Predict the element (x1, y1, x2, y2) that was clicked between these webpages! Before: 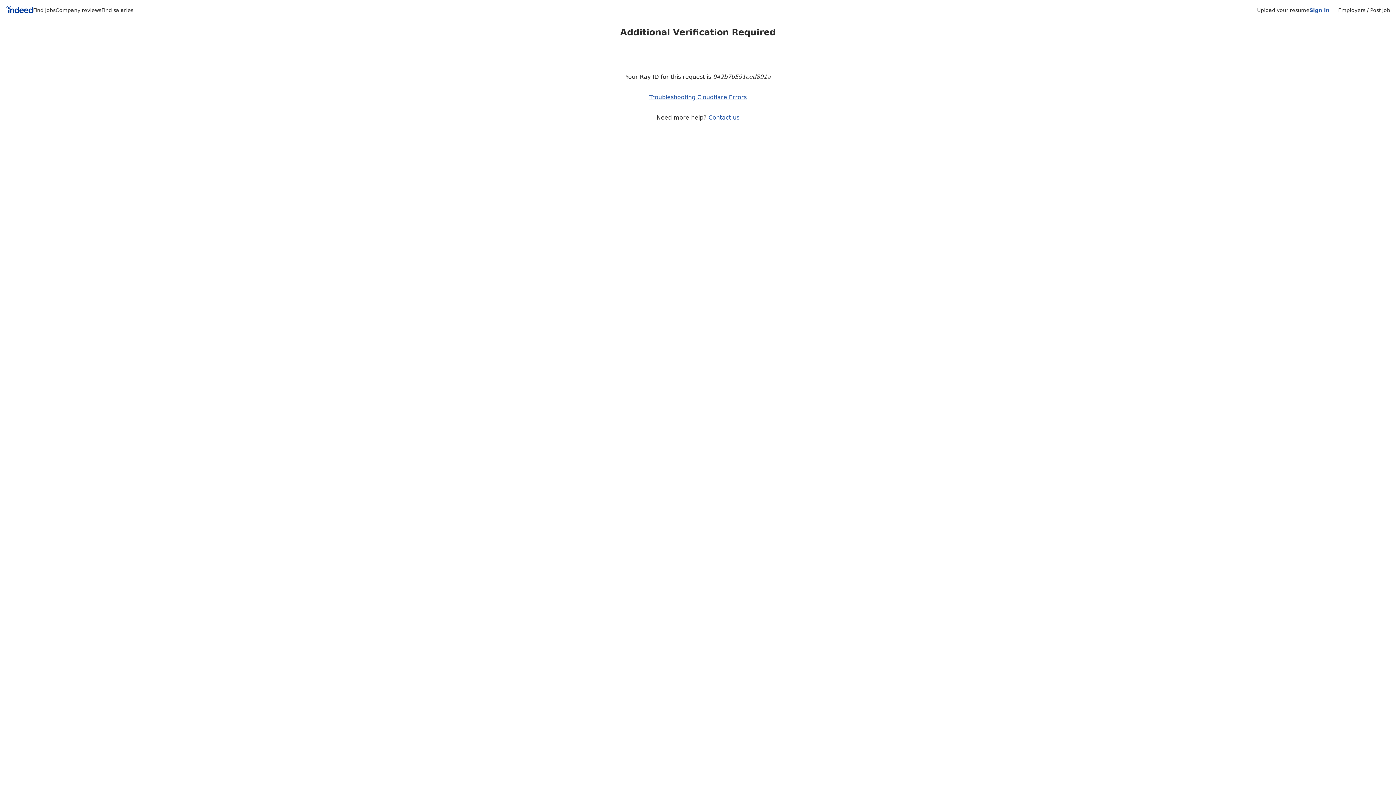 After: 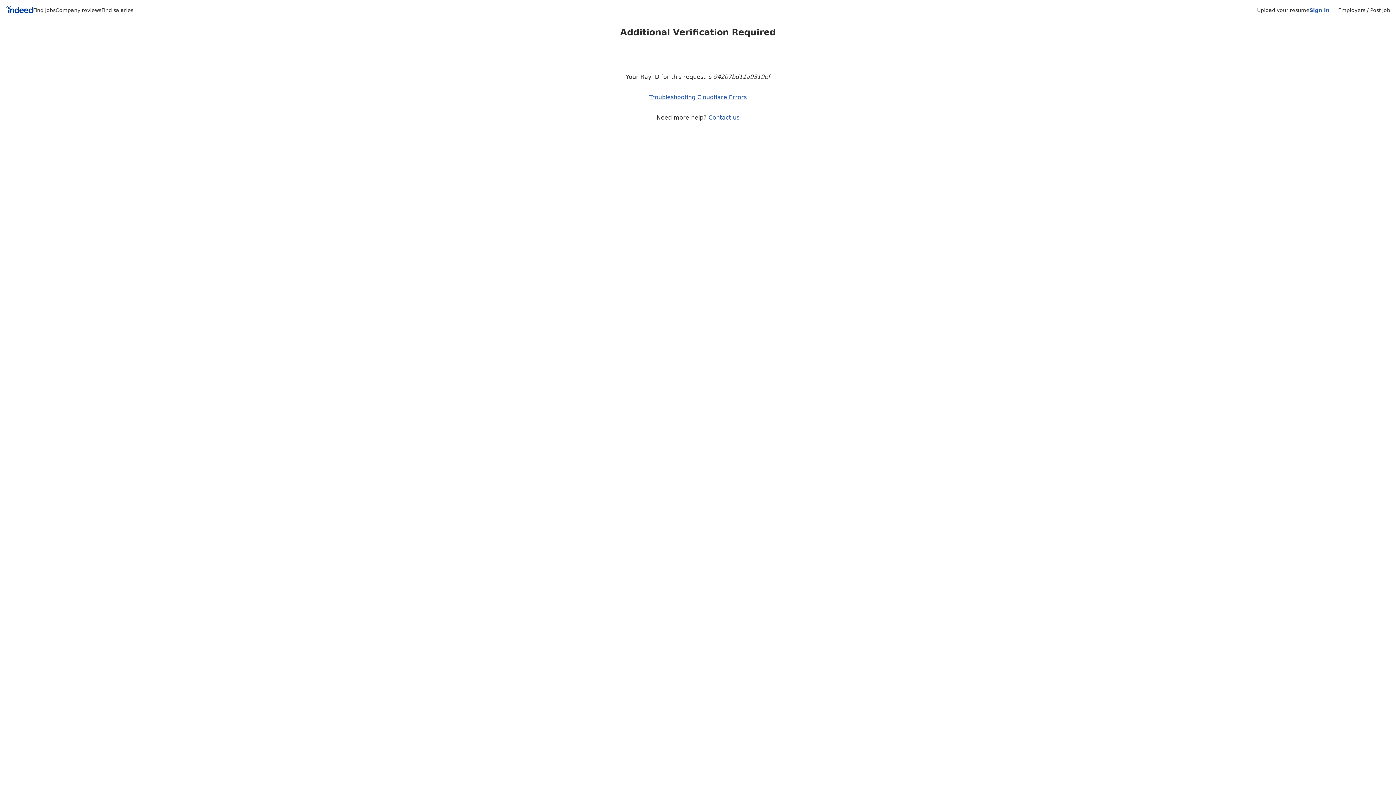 Action: label: Upload your resume bbox: (1257, 7, 1309, 13)